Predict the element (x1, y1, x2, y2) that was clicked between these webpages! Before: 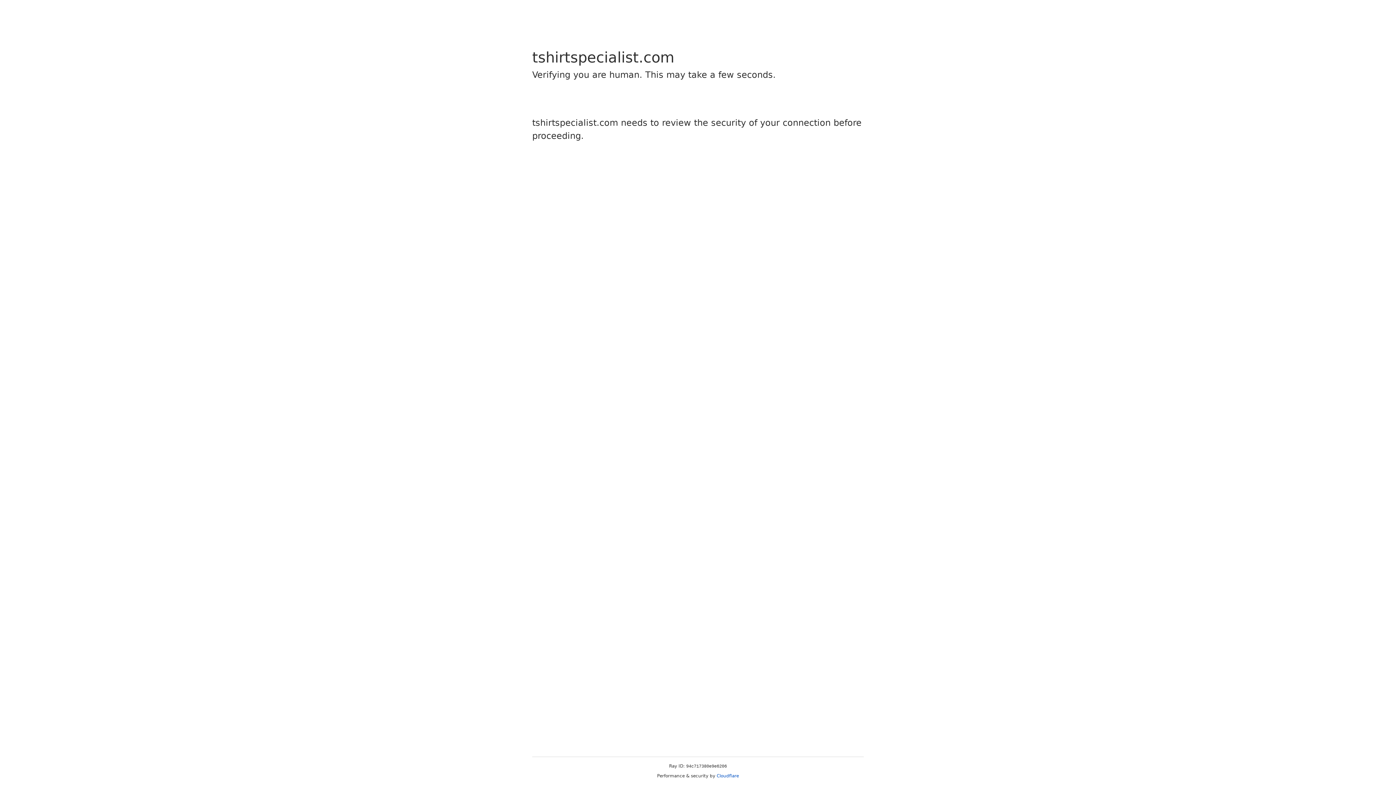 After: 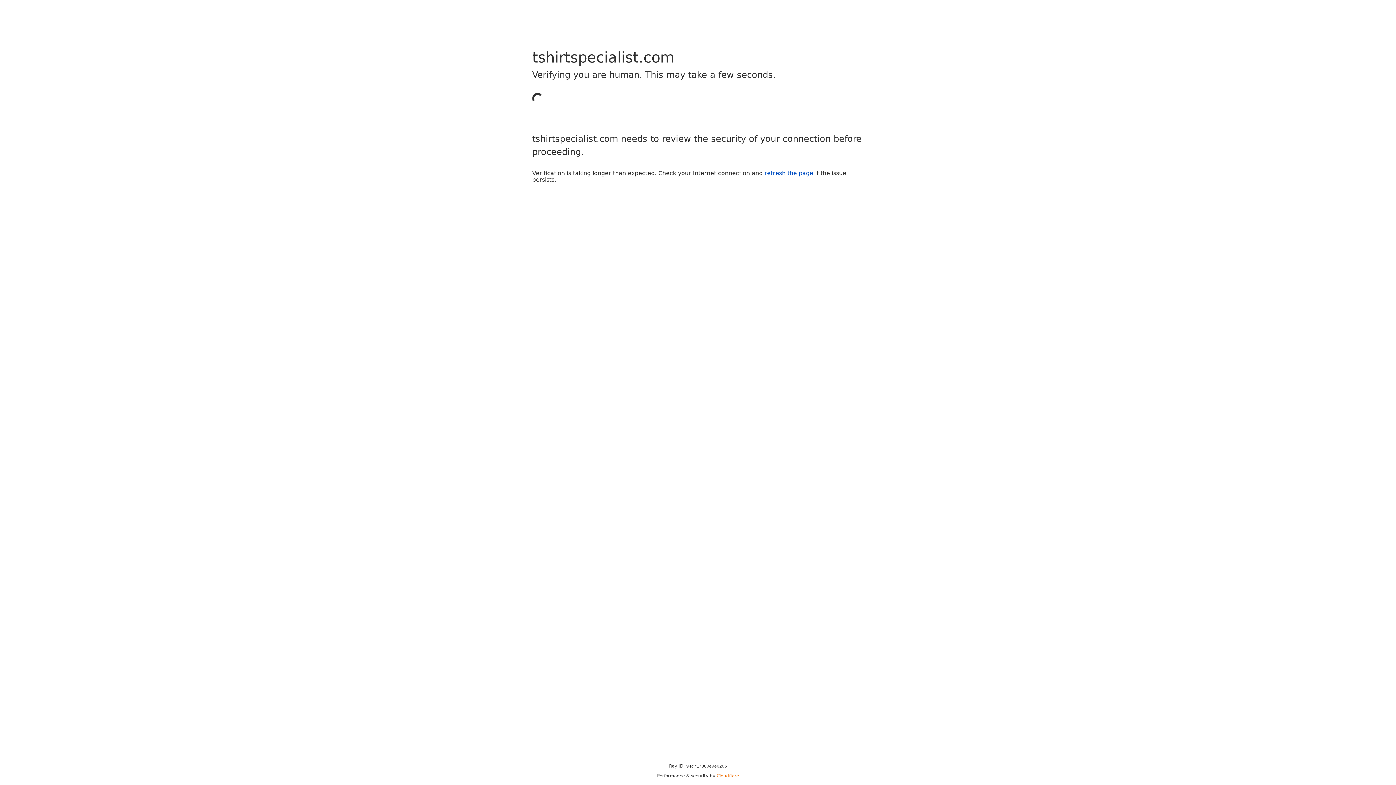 Action: bbox: (716, 773, 739, 778) label: Cloudflare